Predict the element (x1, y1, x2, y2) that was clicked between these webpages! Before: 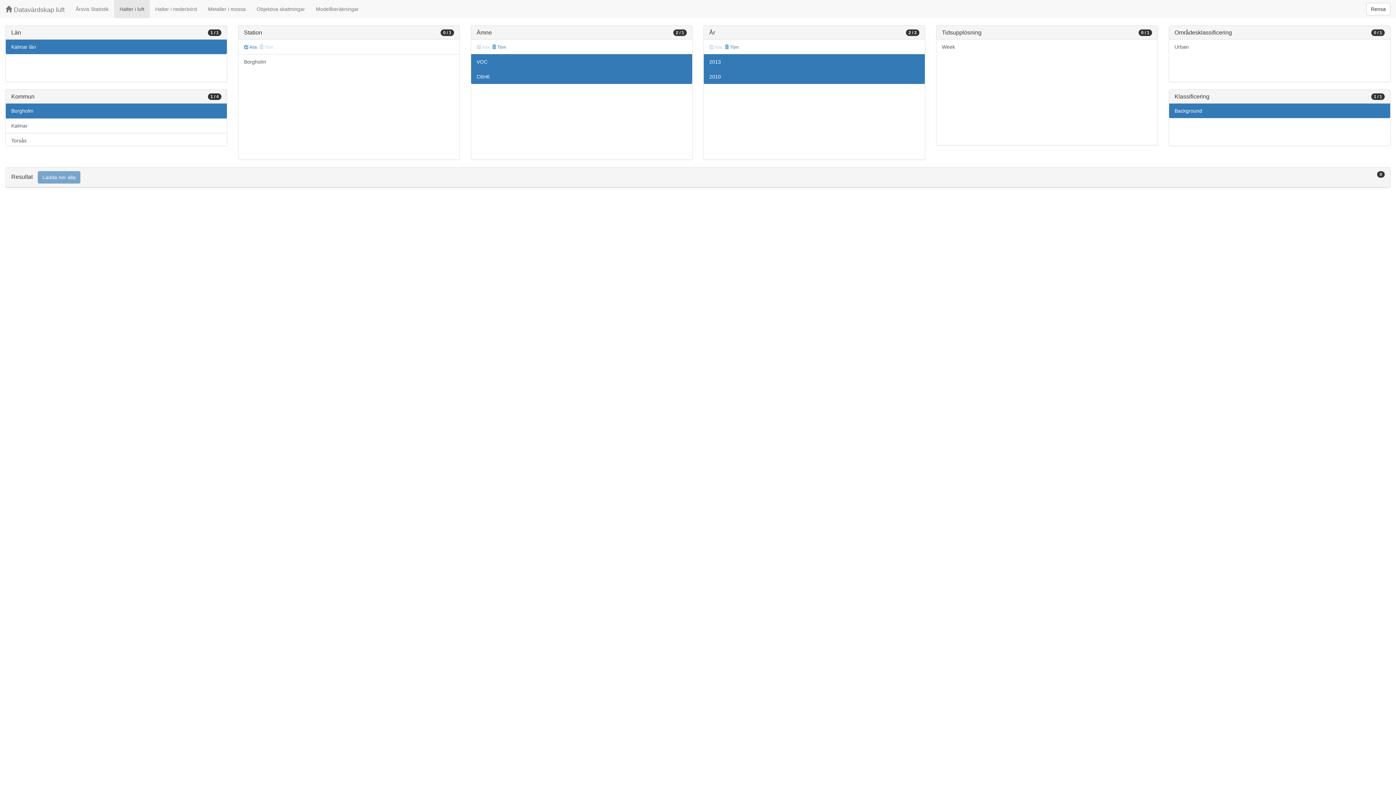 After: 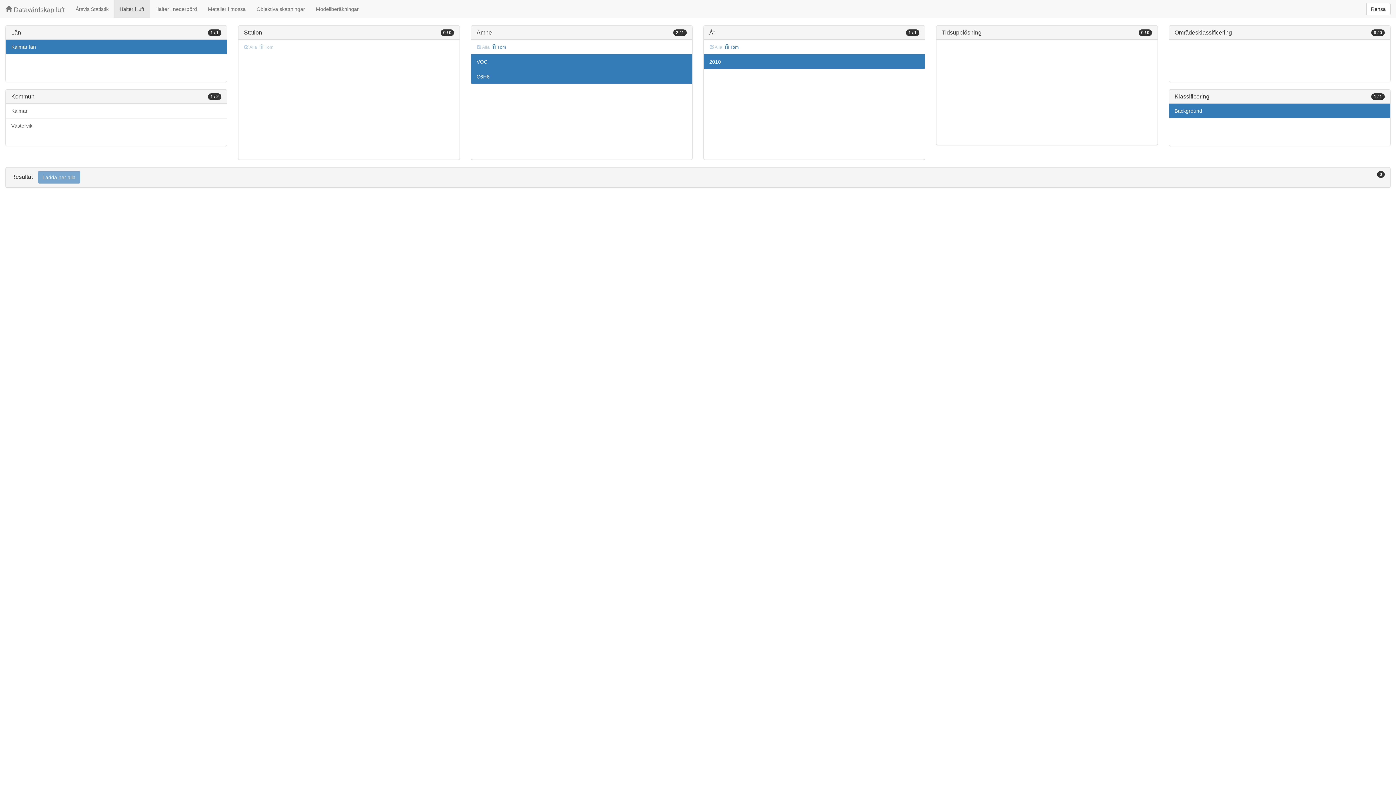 Action: label: 2013 bbox: (703, 54, 925, 69)